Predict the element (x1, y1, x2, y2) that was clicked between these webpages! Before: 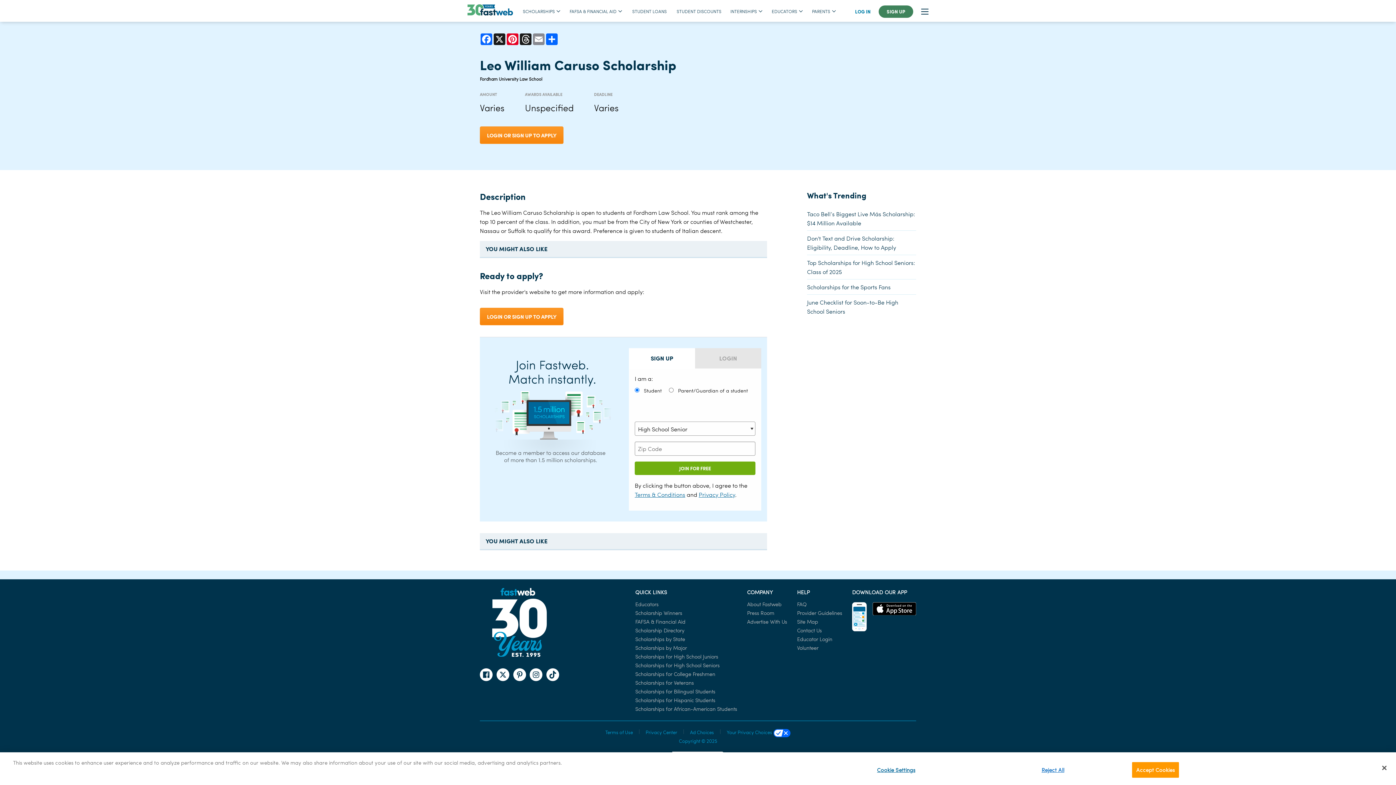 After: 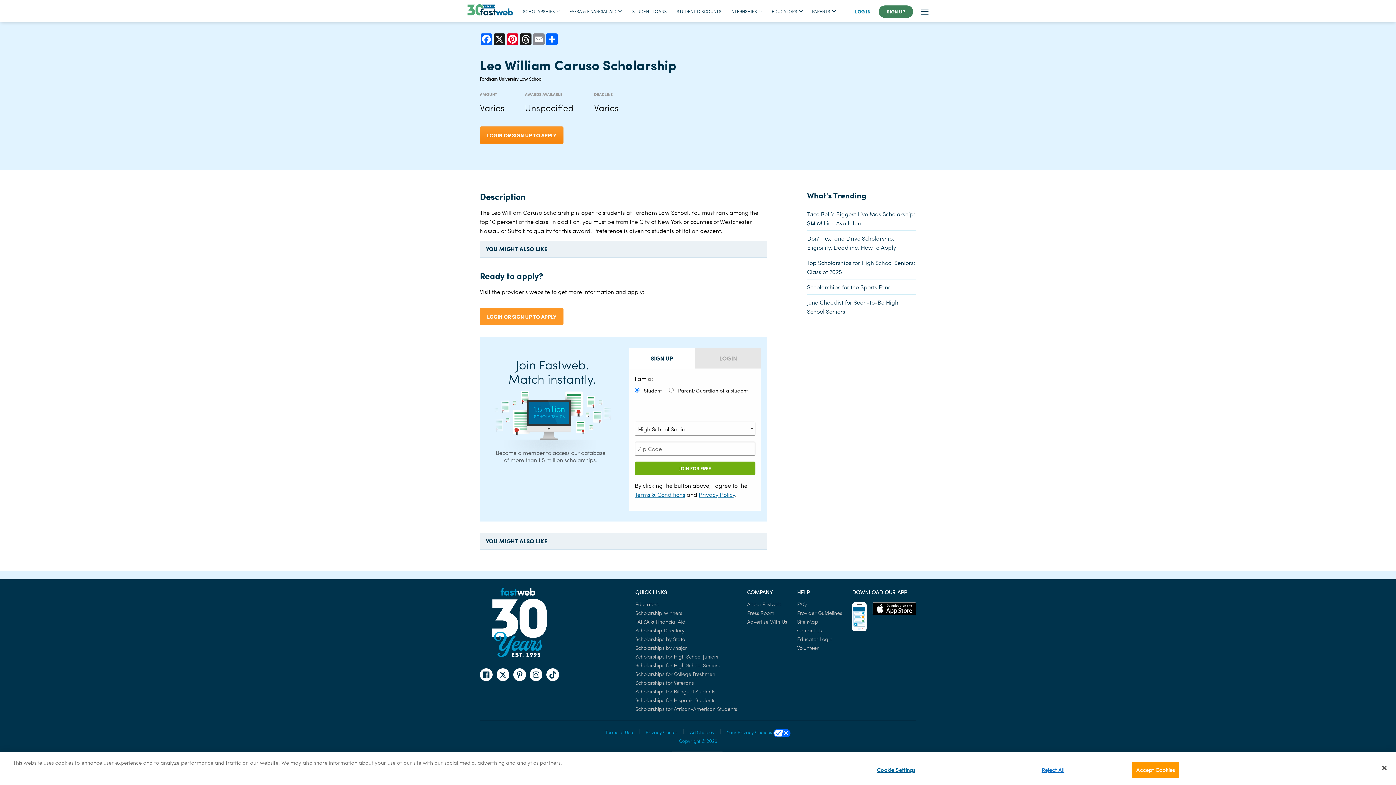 Action: bbox: (480, 308, 563, 325) label: LOGIN OR SIGN UP TO APPLY